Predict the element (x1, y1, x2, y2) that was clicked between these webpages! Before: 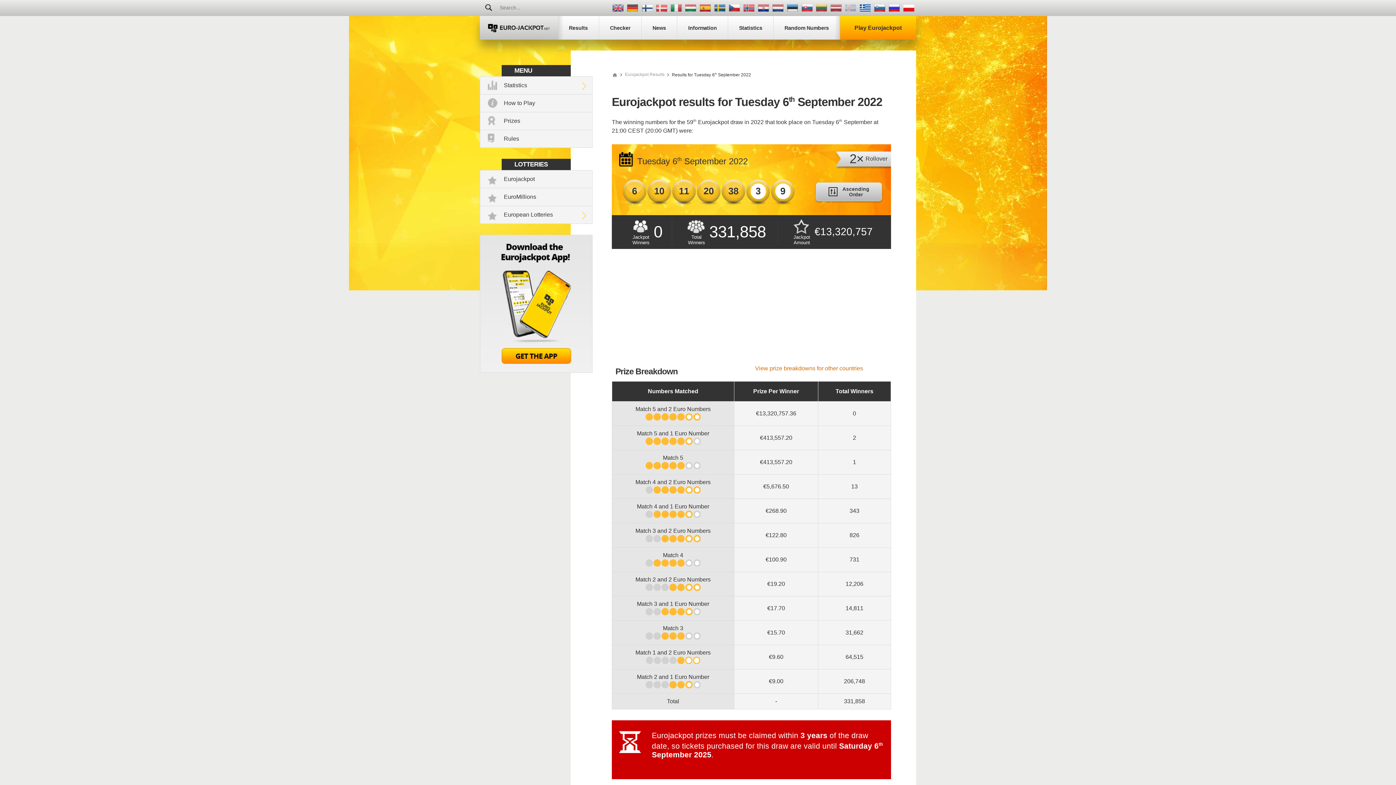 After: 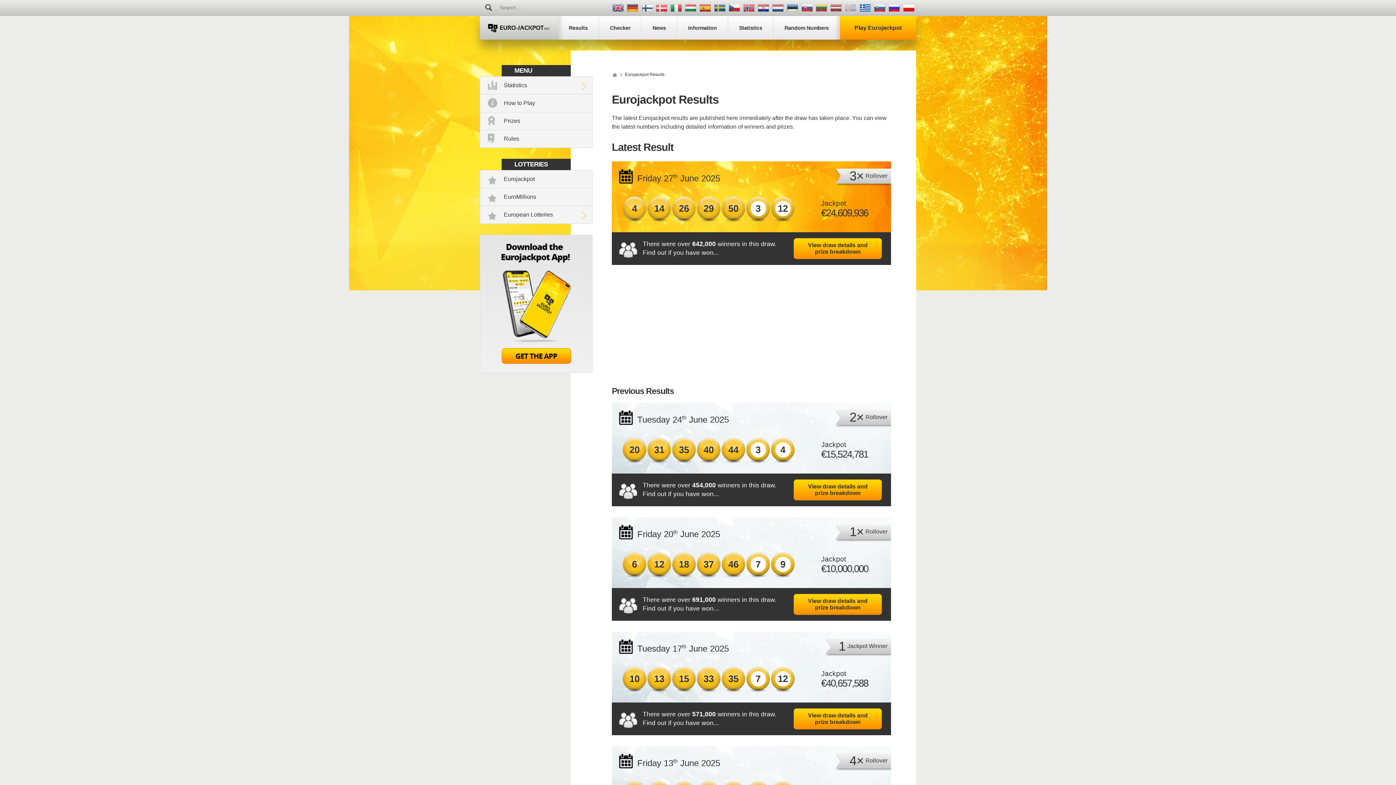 Action: bbox: (625, 72, 664, 77) label: Eurojackpot Results